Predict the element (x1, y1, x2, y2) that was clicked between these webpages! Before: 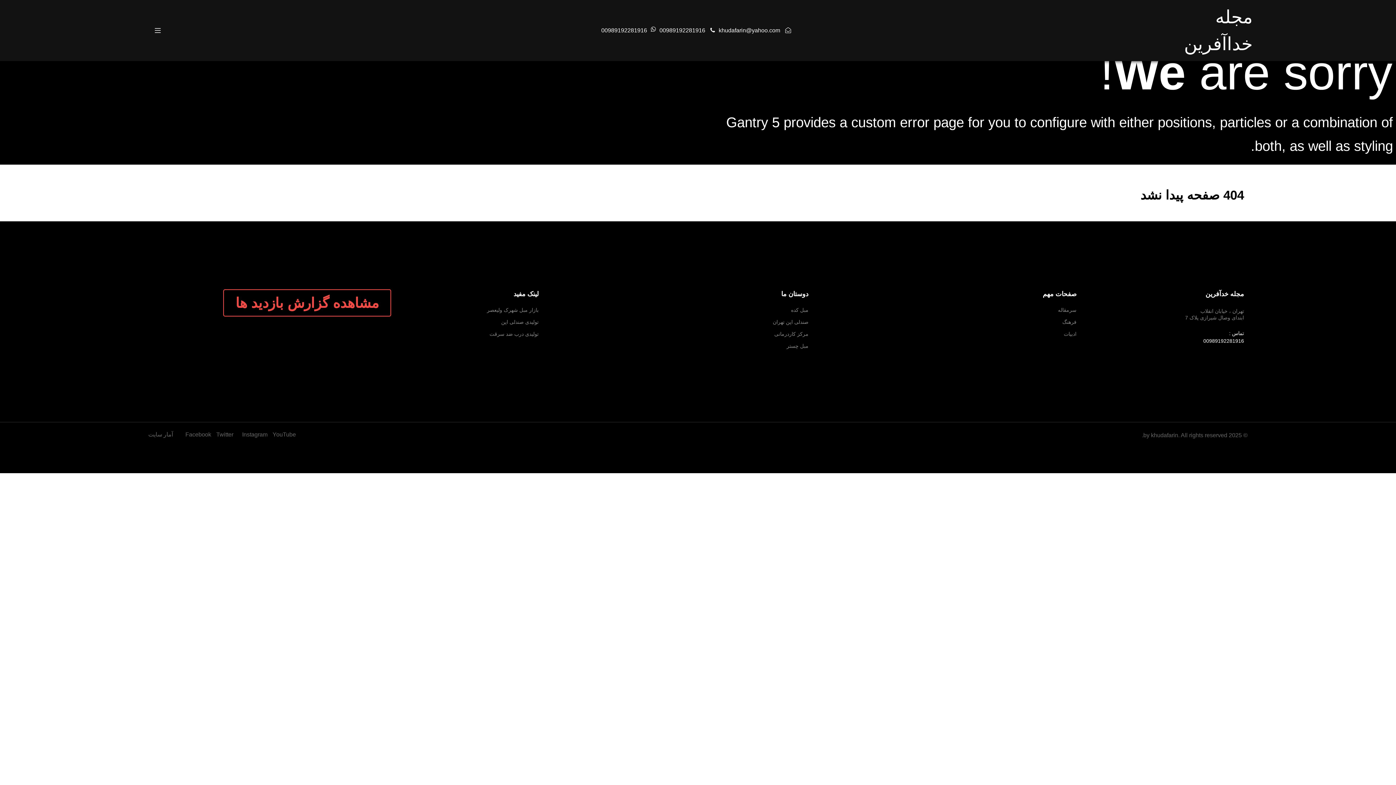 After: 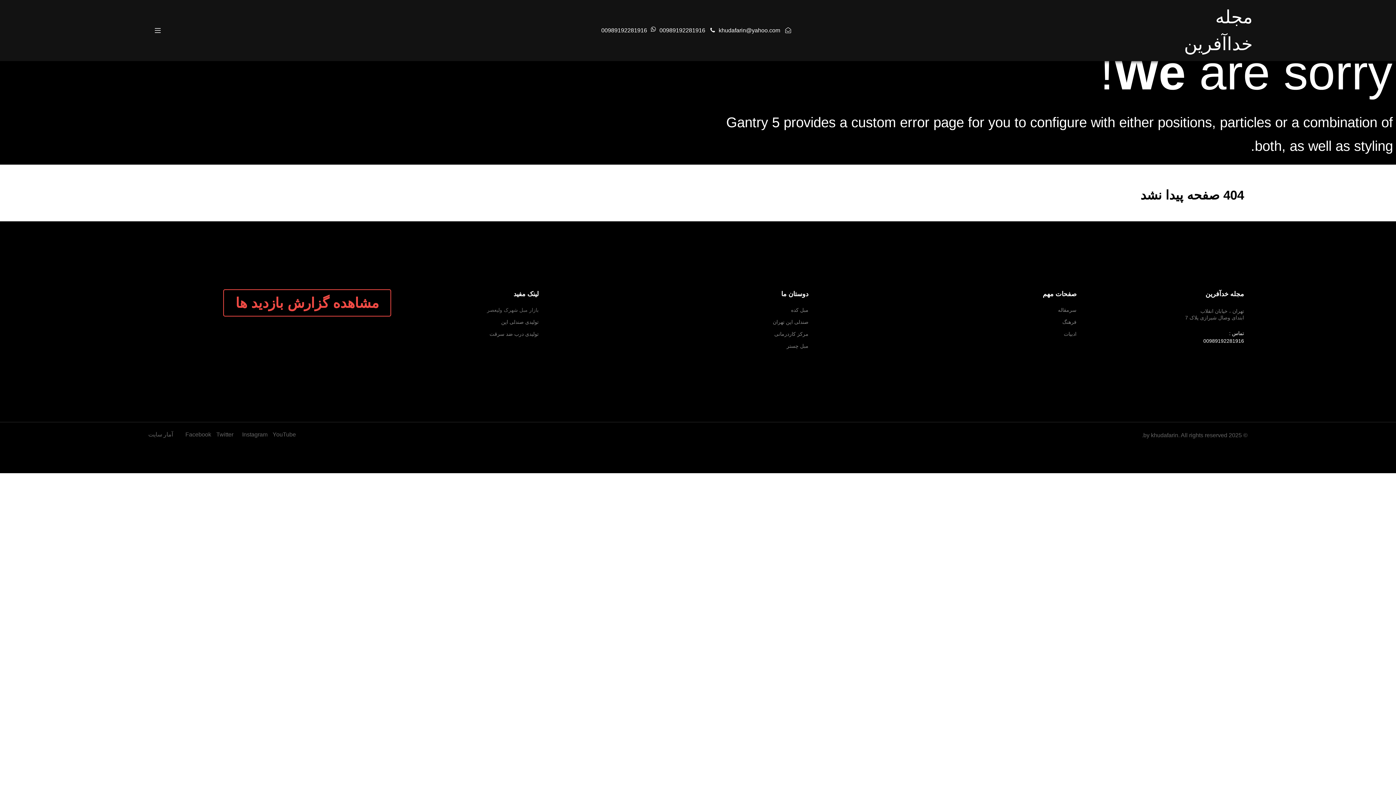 Action: label: بازار مبل شهرک ولیعصر bbox: (487, 307, 538, 313)